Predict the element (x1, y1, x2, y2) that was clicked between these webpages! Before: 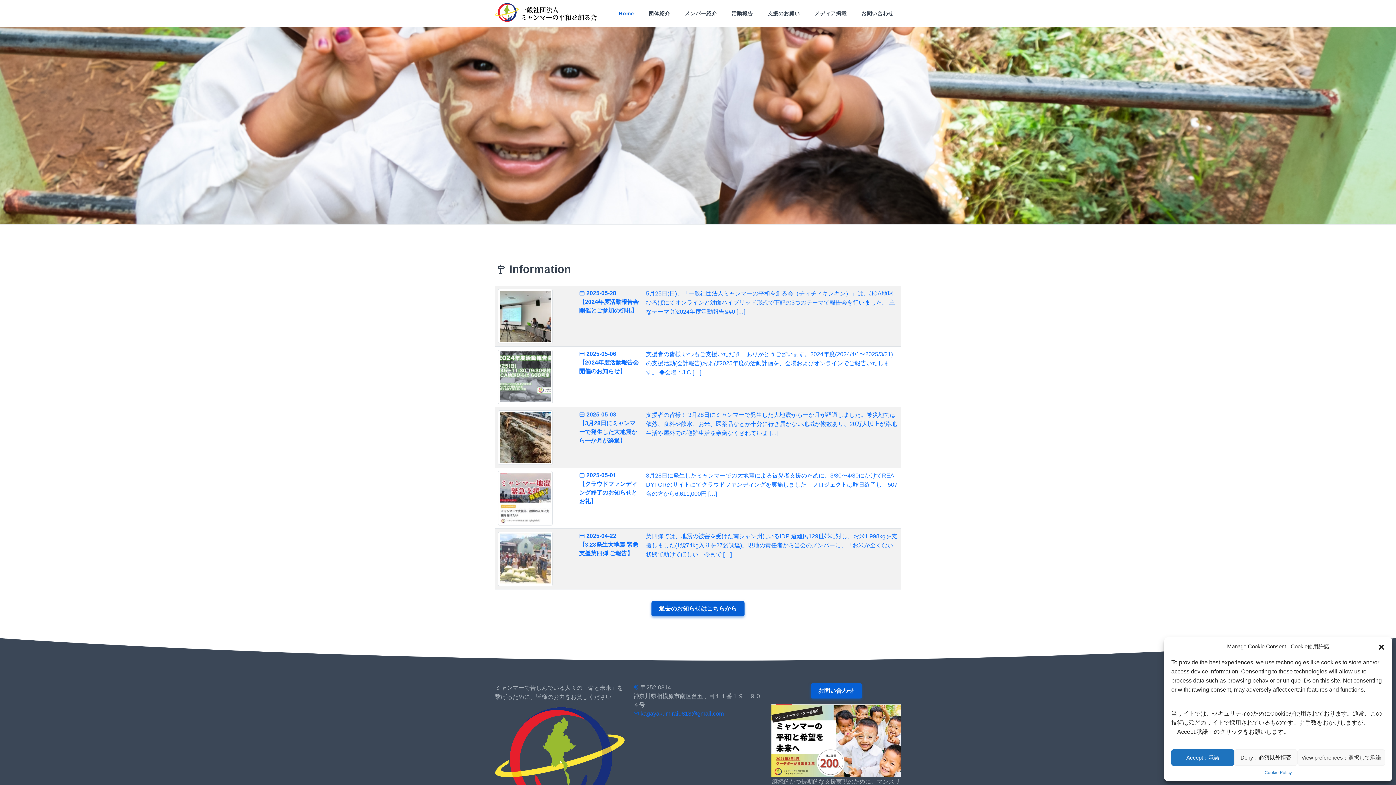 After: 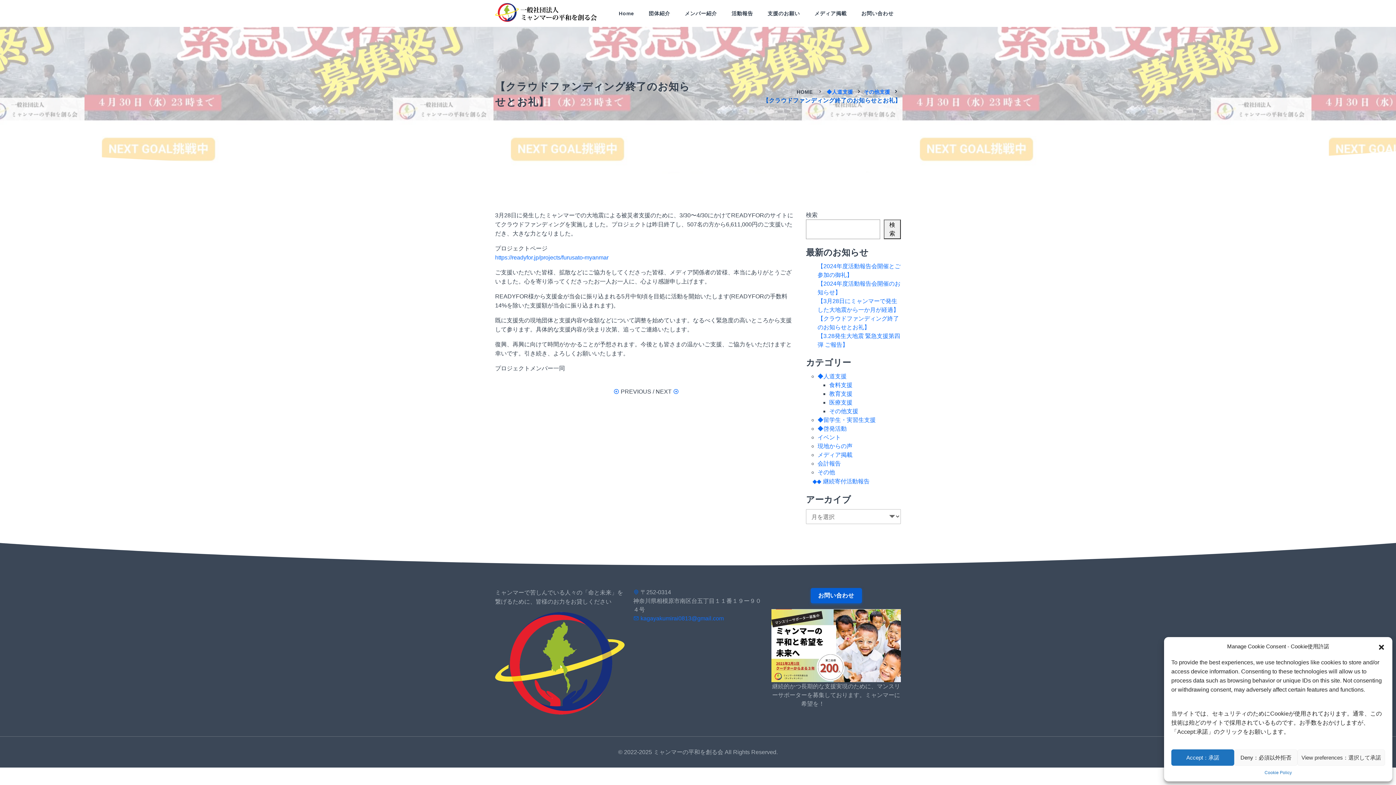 Action: bbox: (498, 494, 552, 501)